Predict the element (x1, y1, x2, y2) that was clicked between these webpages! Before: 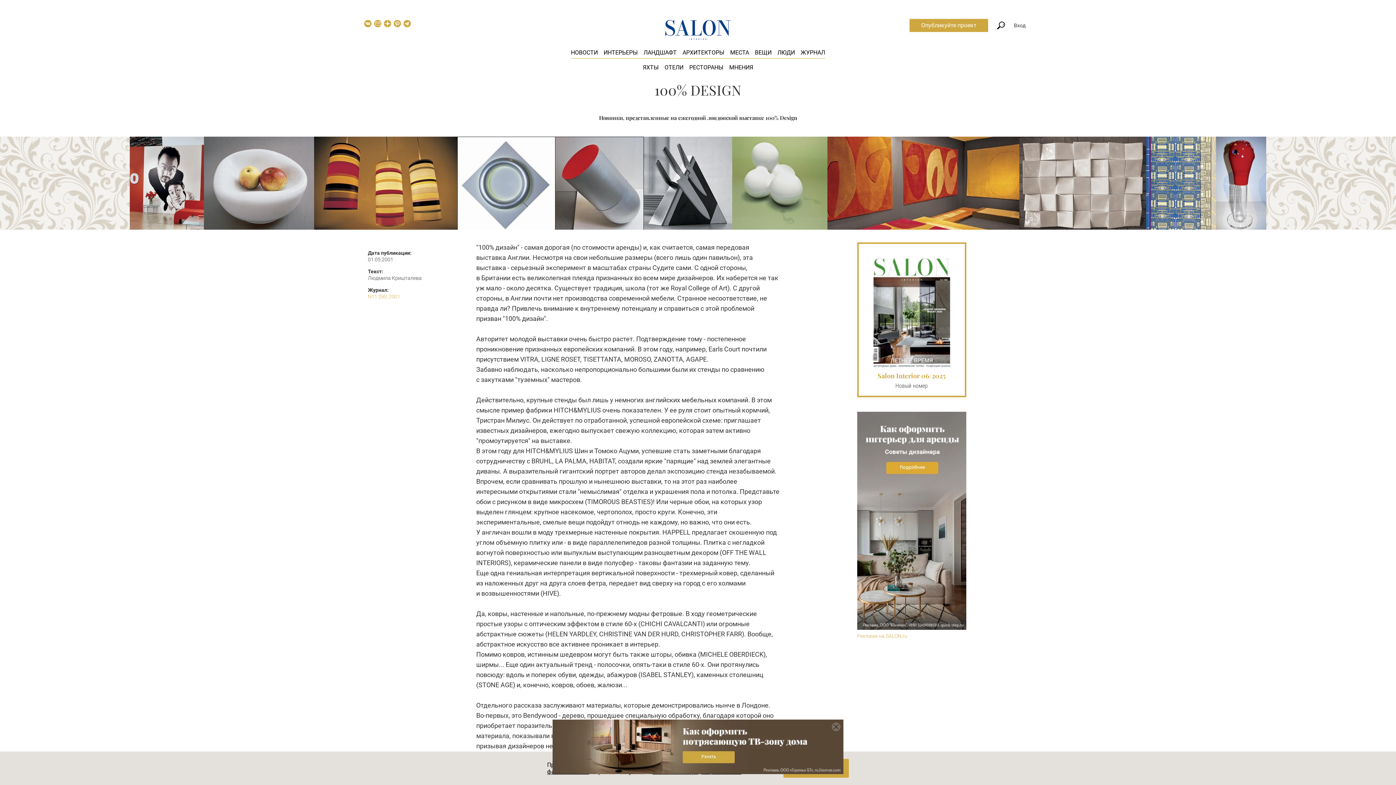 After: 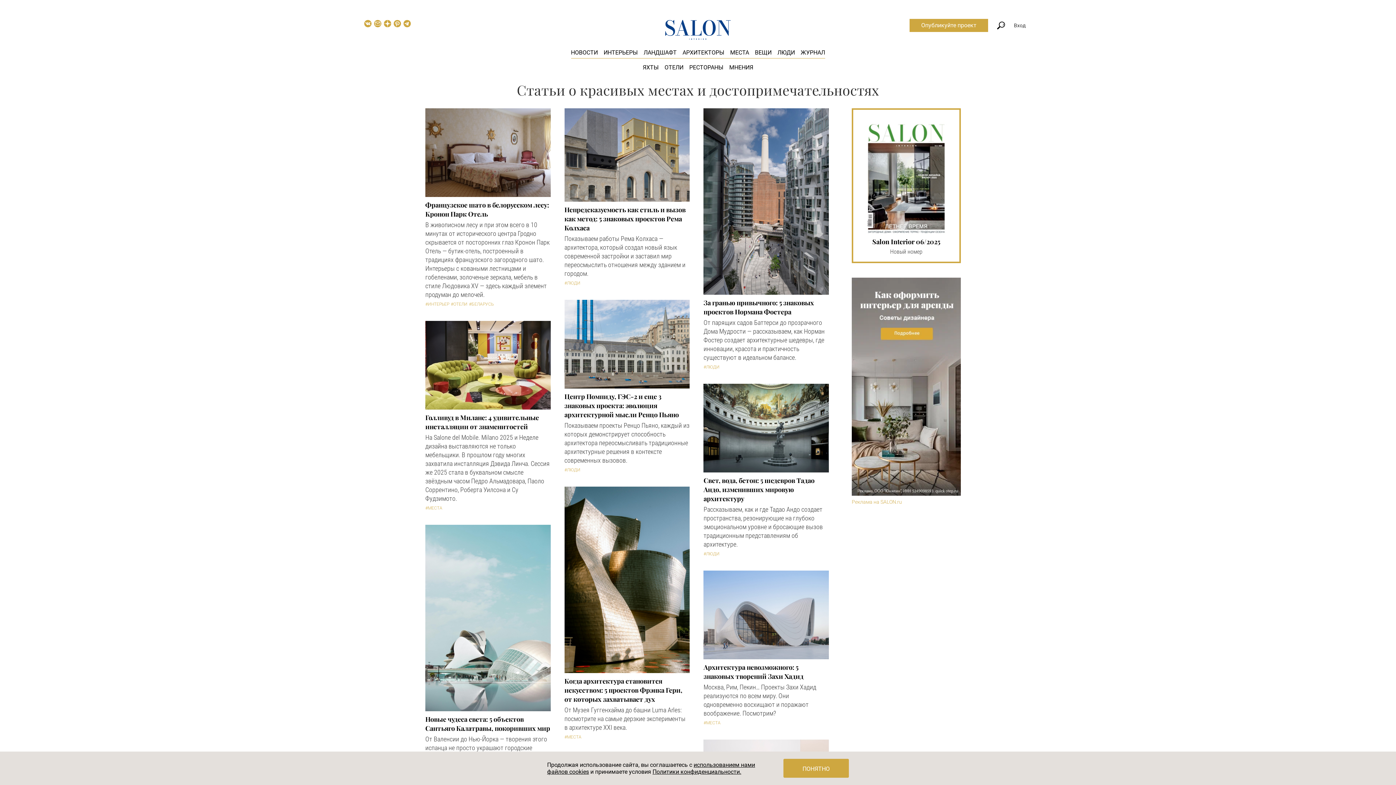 Action: bbox: (730, 49, 749, 56) label: МЕСТА